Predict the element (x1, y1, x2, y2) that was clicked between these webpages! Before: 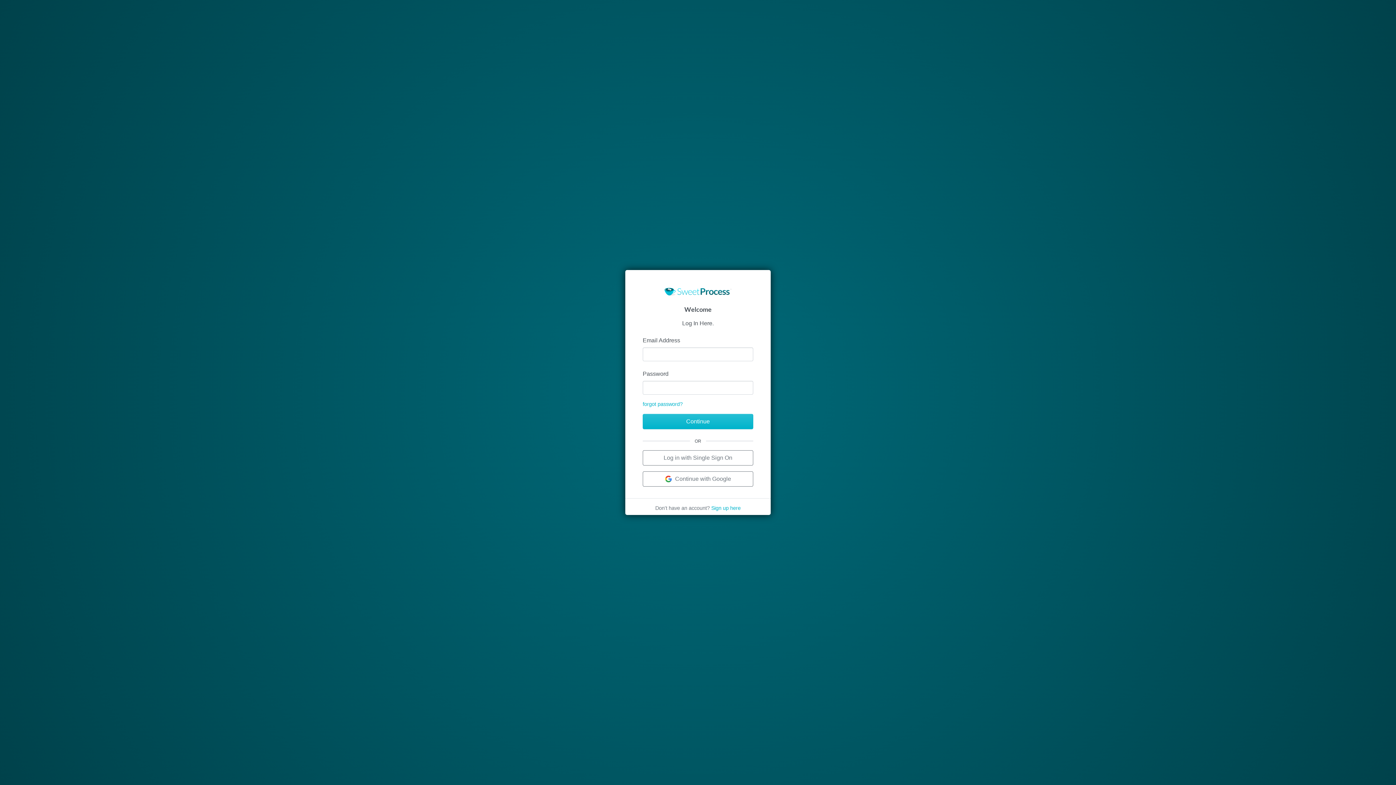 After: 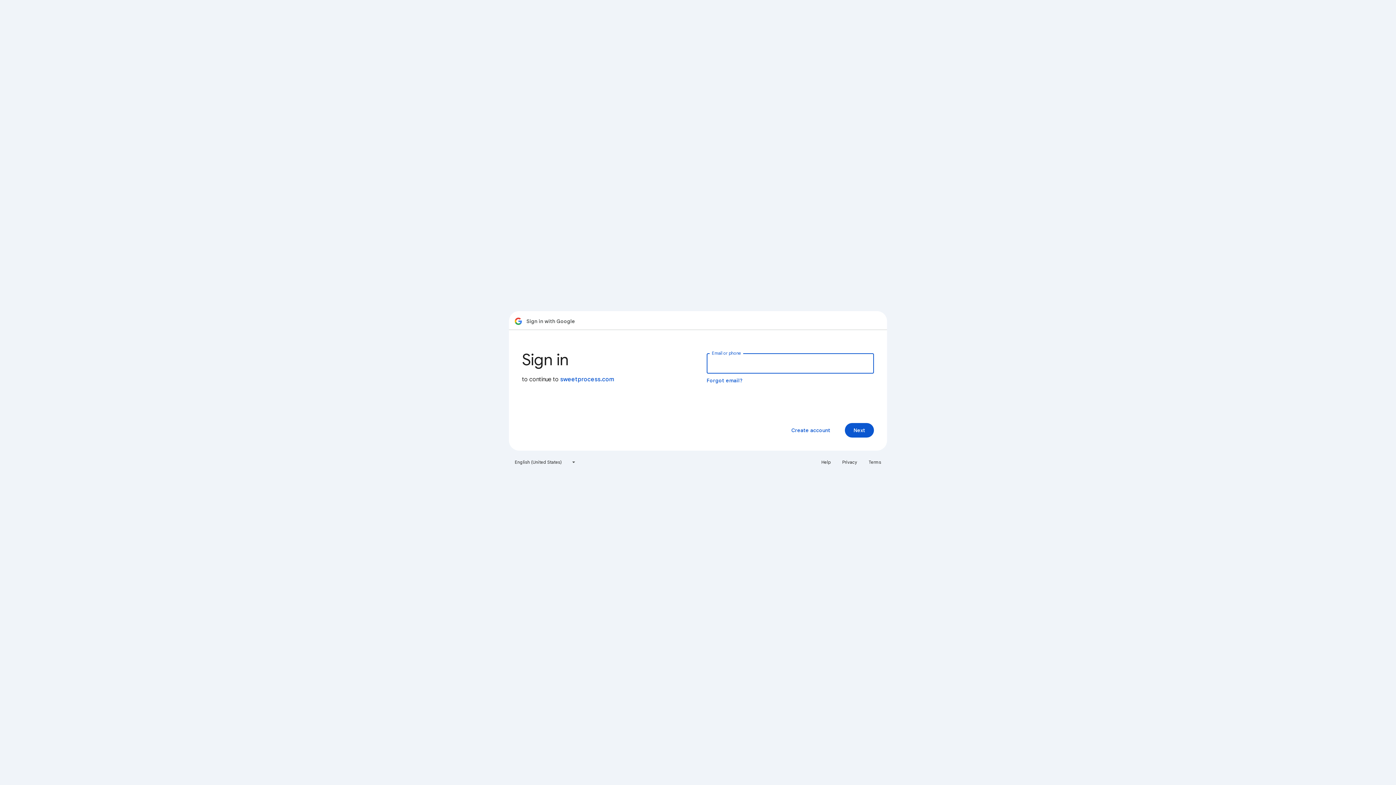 Action: bbox: (642, 471, 753, 486) label: Continue with Google